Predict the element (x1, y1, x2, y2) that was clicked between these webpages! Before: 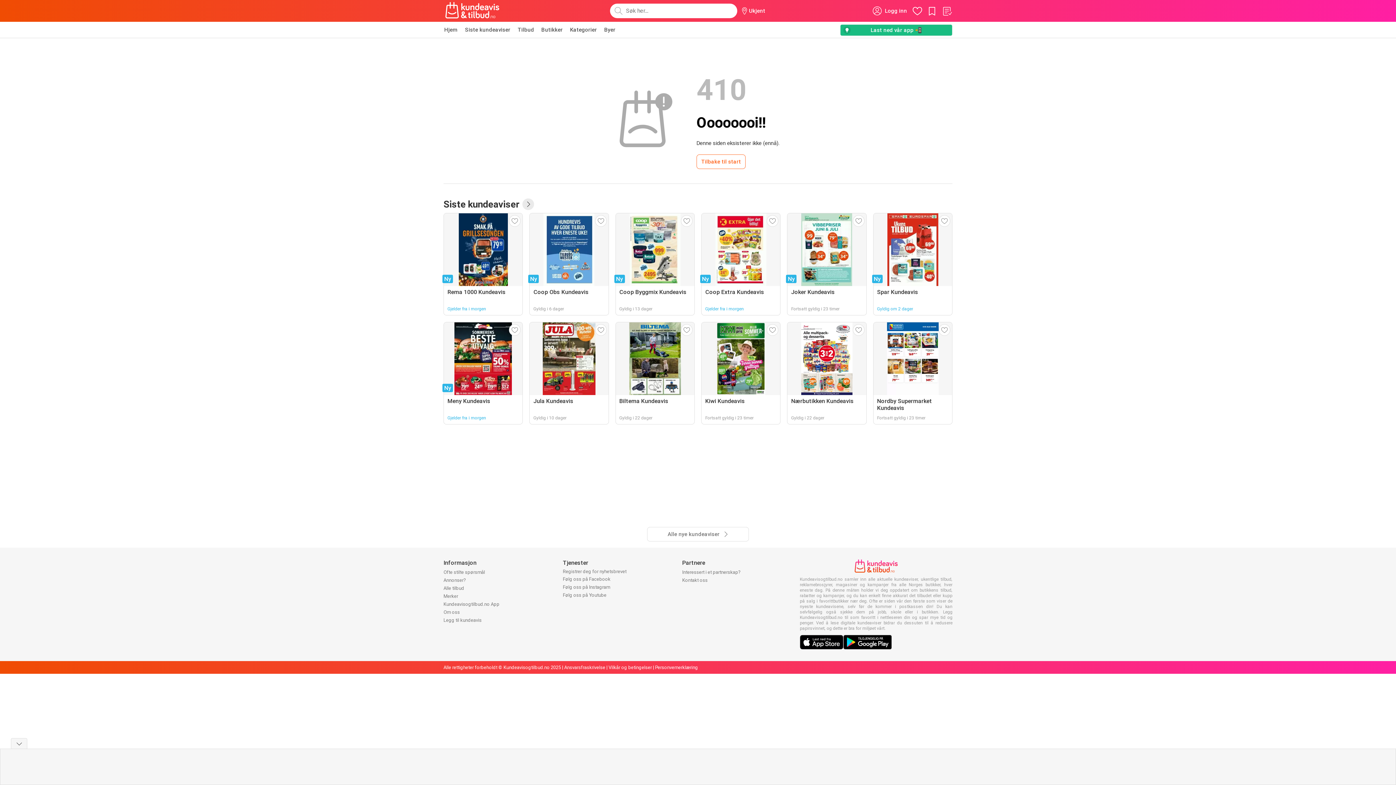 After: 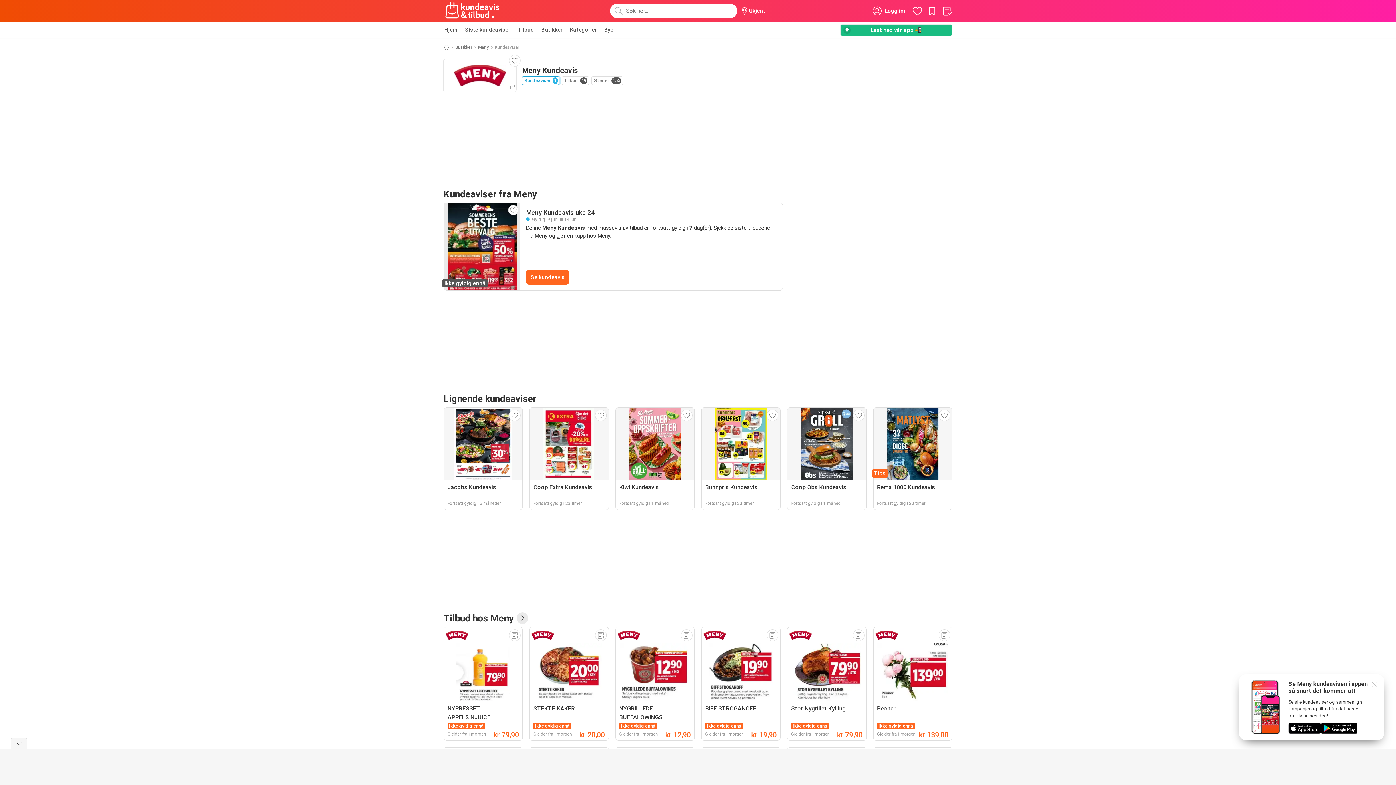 Action: label: Ny
Meny Kundeavis
Gjelder fra i morgen bbox: (443, 322, 523, 424)